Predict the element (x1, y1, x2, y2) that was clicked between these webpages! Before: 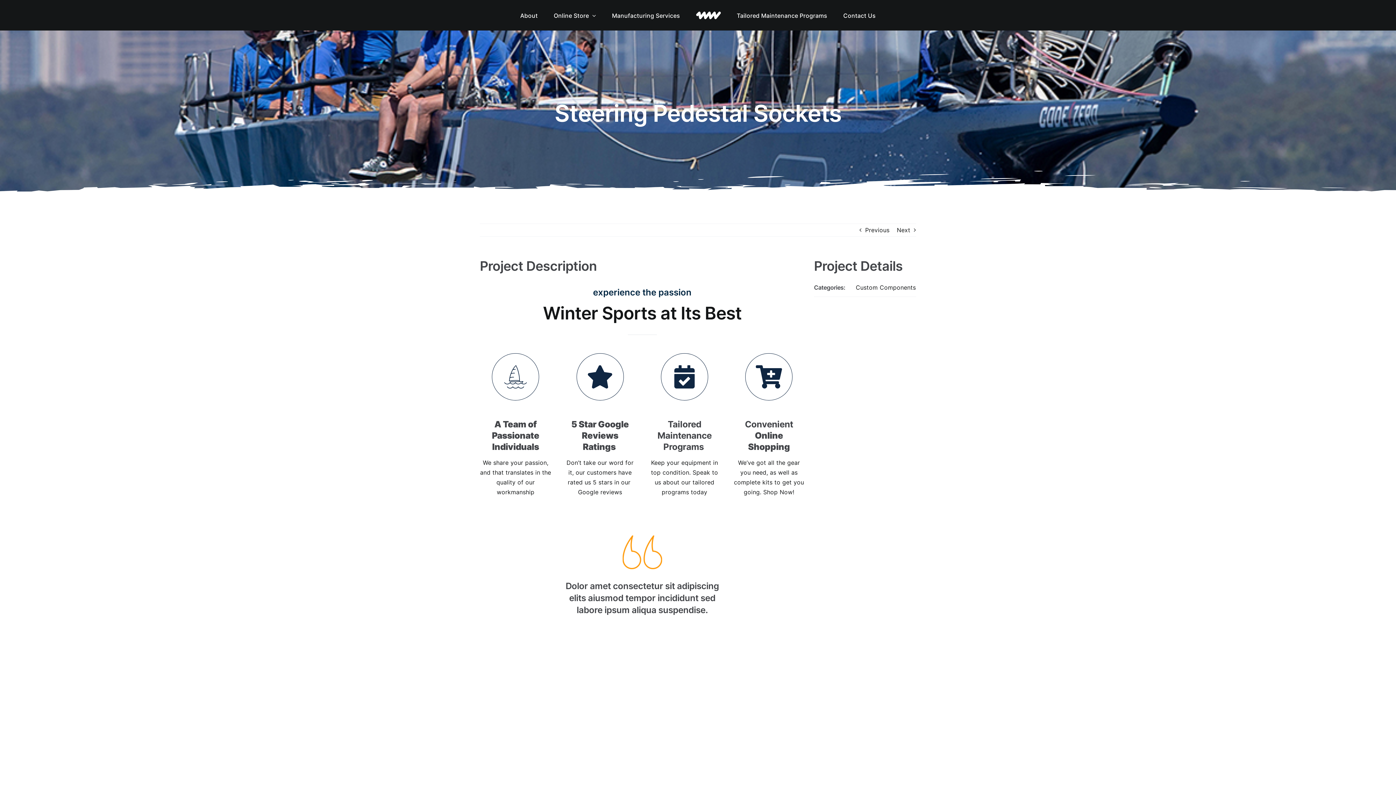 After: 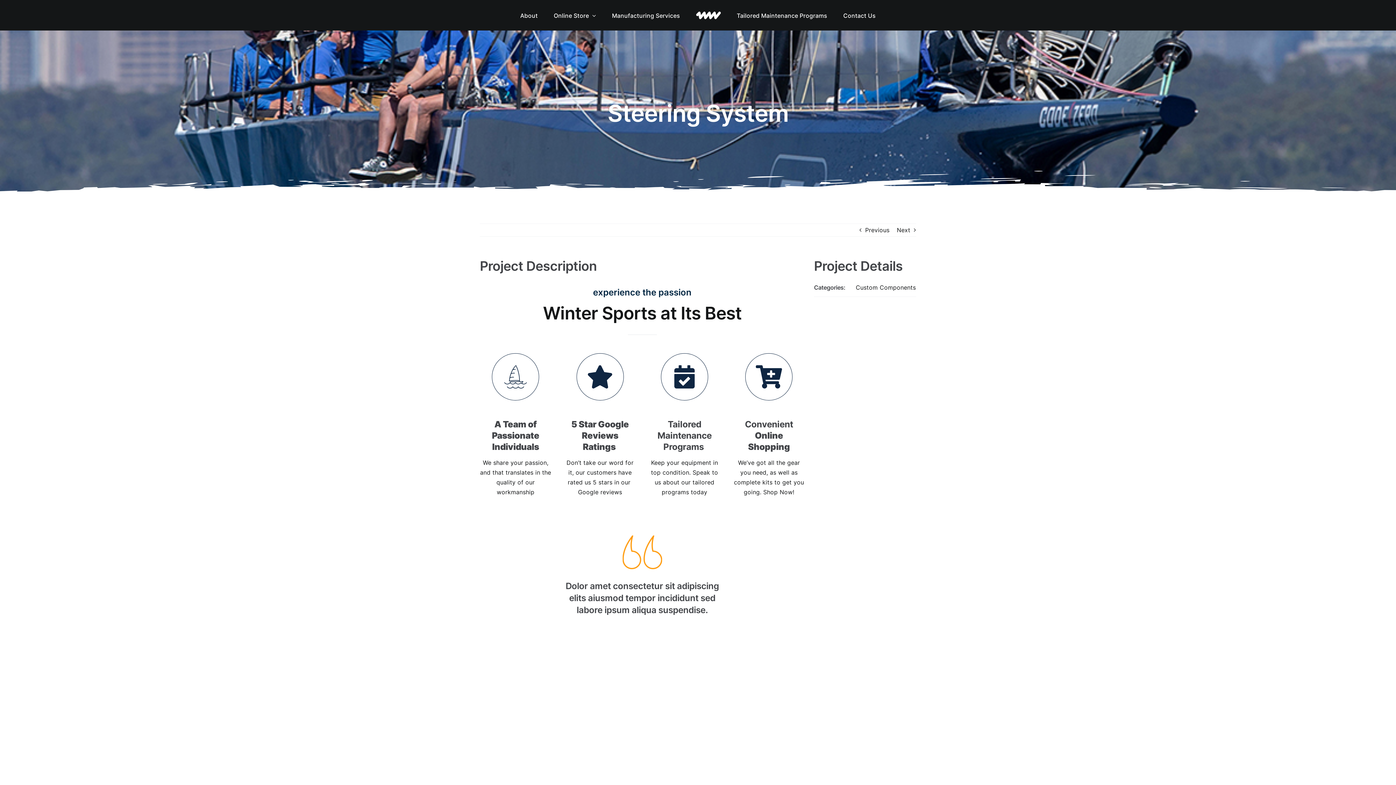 Action: bbox: (897, 224, 910, 236) label: Next